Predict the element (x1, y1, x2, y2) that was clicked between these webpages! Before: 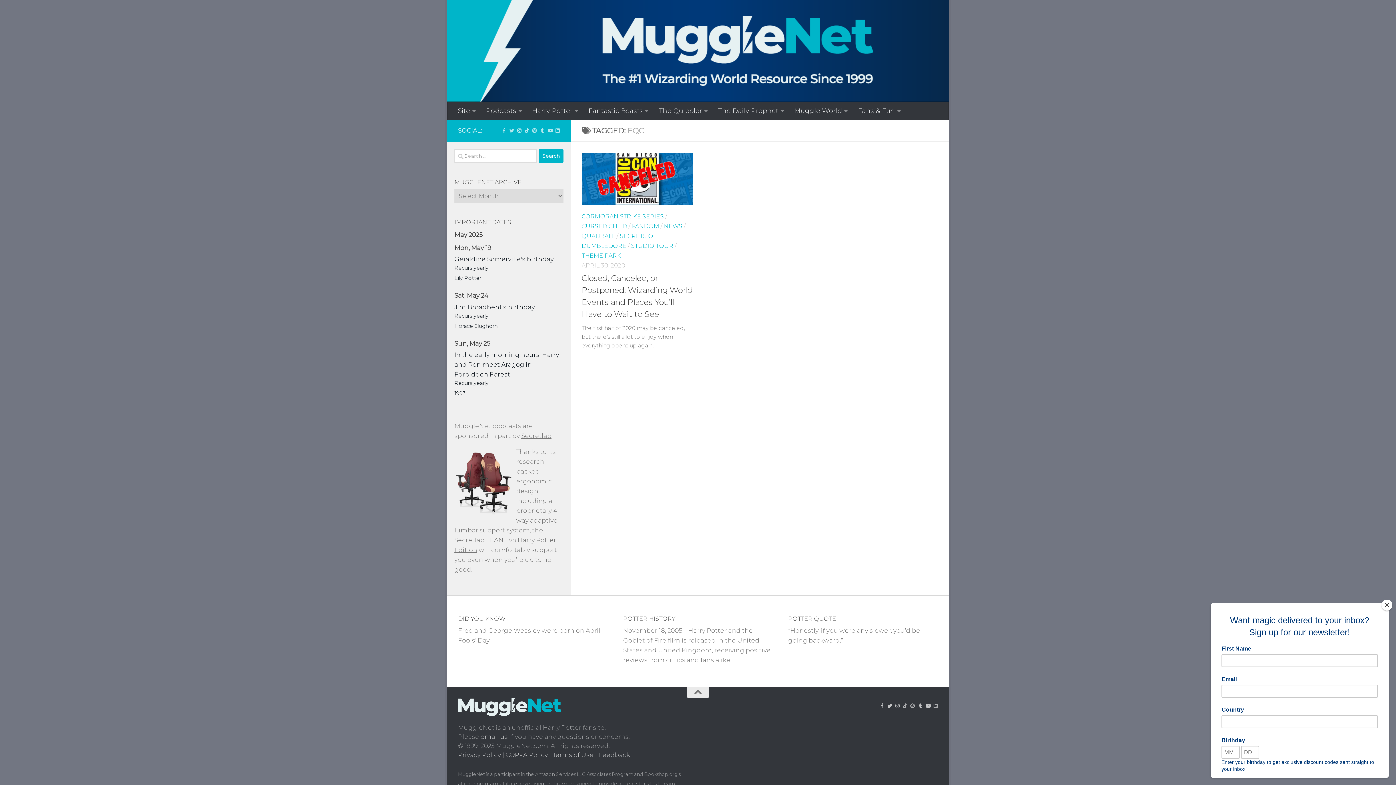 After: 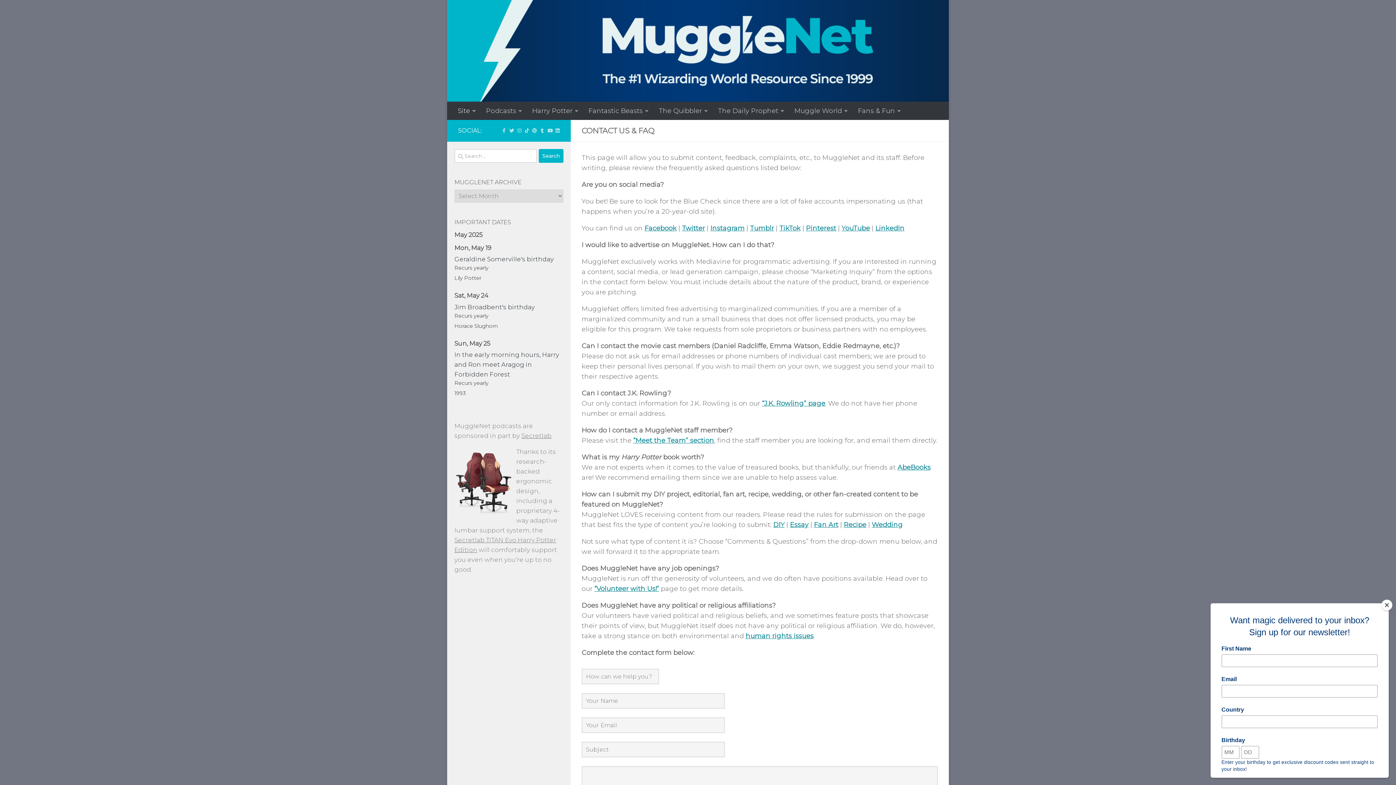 Action: bbox: (598, 751, 630, 758) label: Feedback